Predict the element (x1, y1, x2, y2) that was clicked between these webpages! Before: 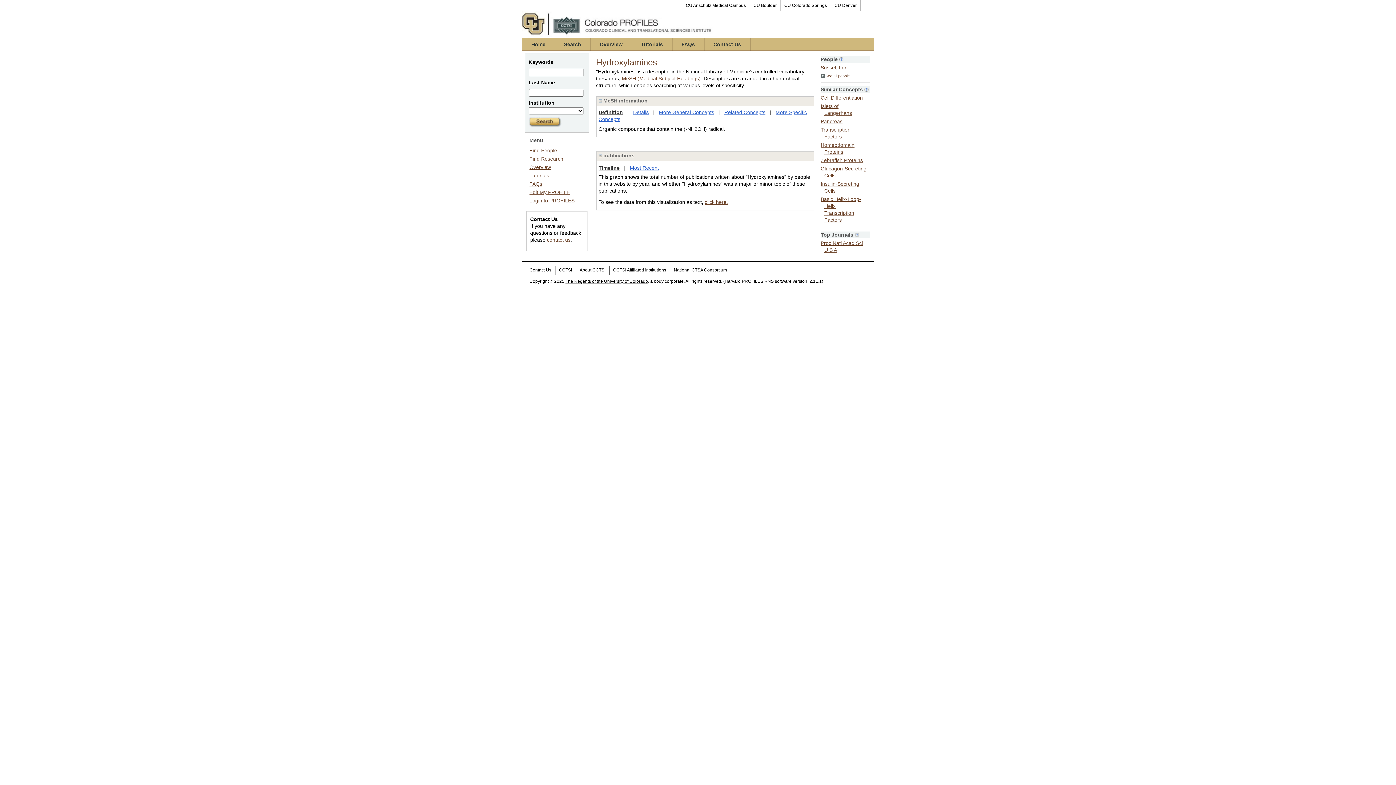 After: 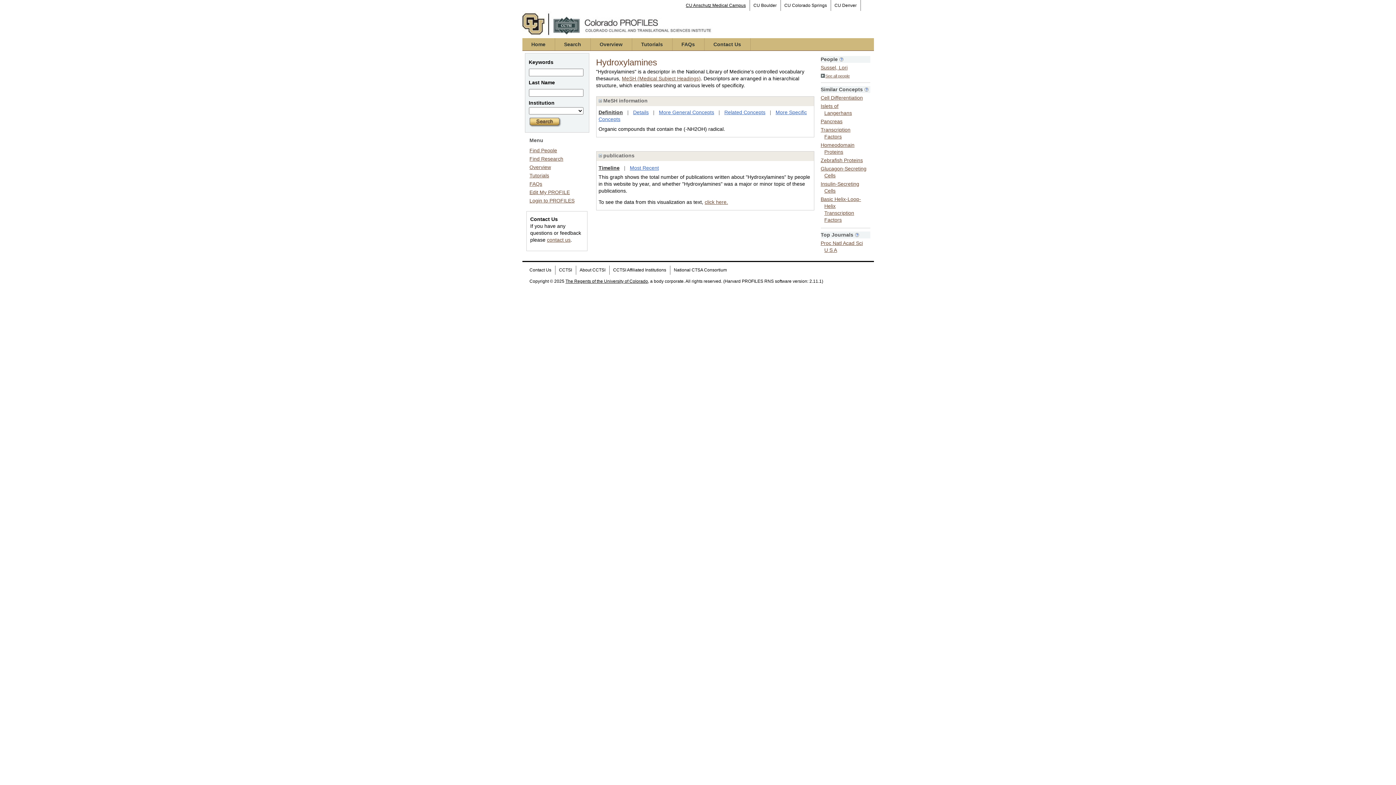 Action: bbox: (682, 0, 750, 10) label: CU Anschutz Medical Campus